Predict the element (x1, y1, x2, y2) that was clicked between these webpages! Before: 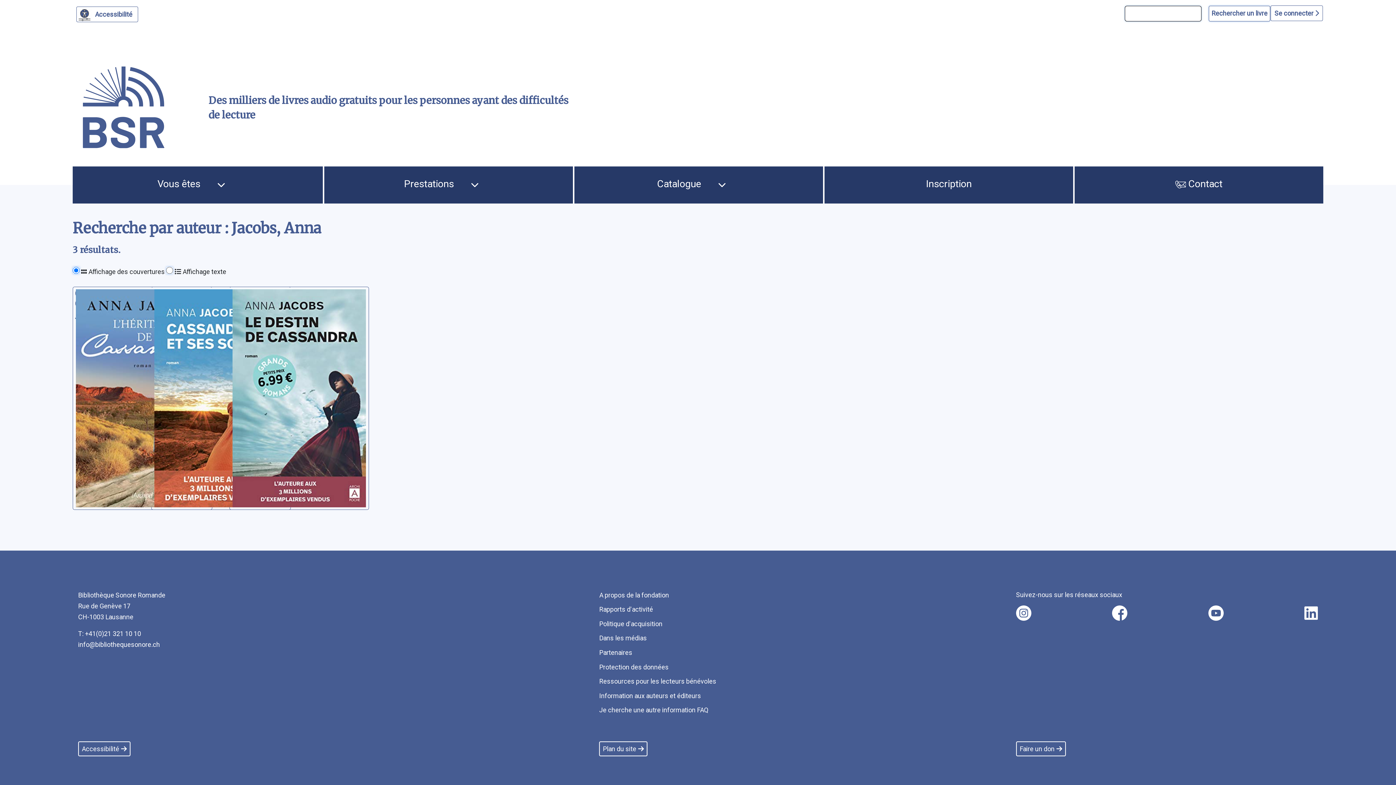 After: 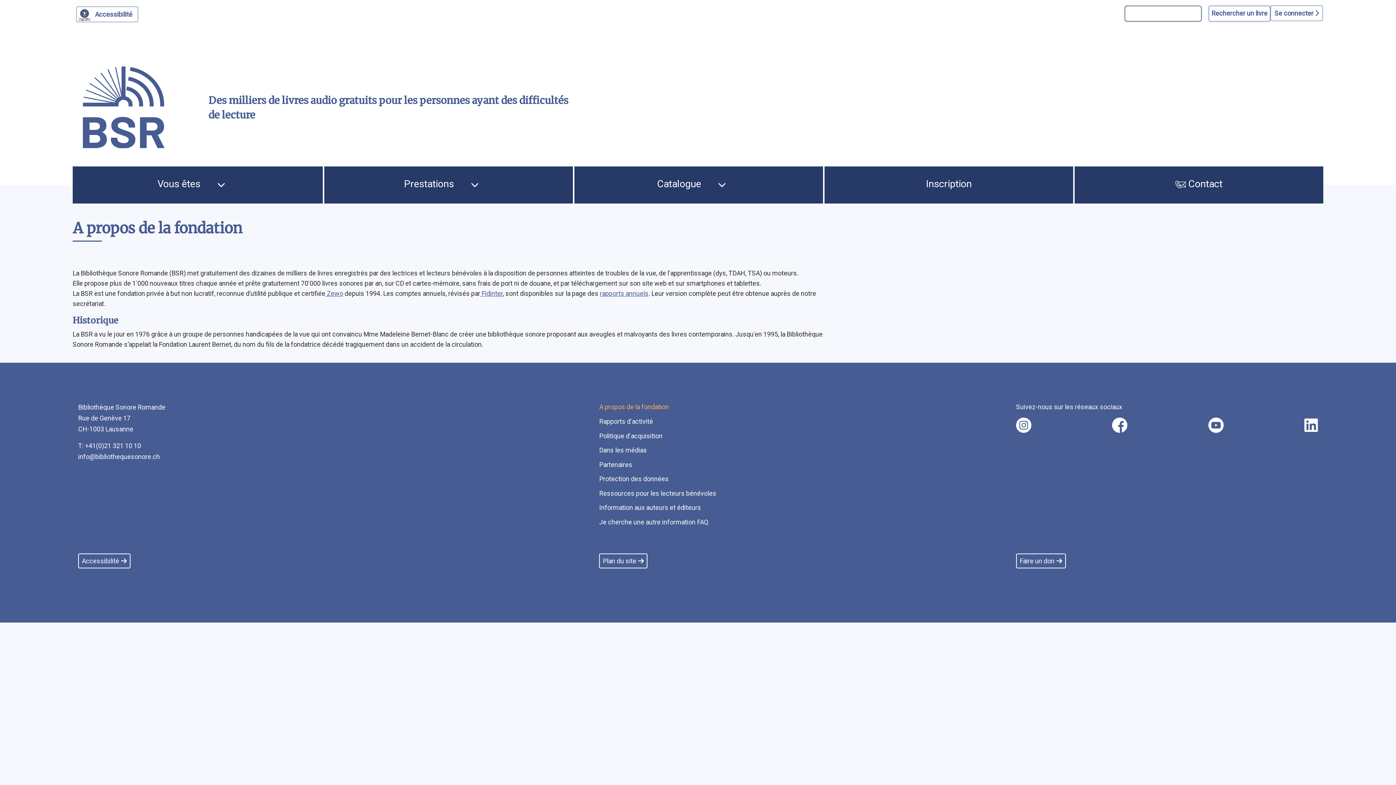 Action: label: A propos de la fondation bbox: (599, 591, 669, 599)